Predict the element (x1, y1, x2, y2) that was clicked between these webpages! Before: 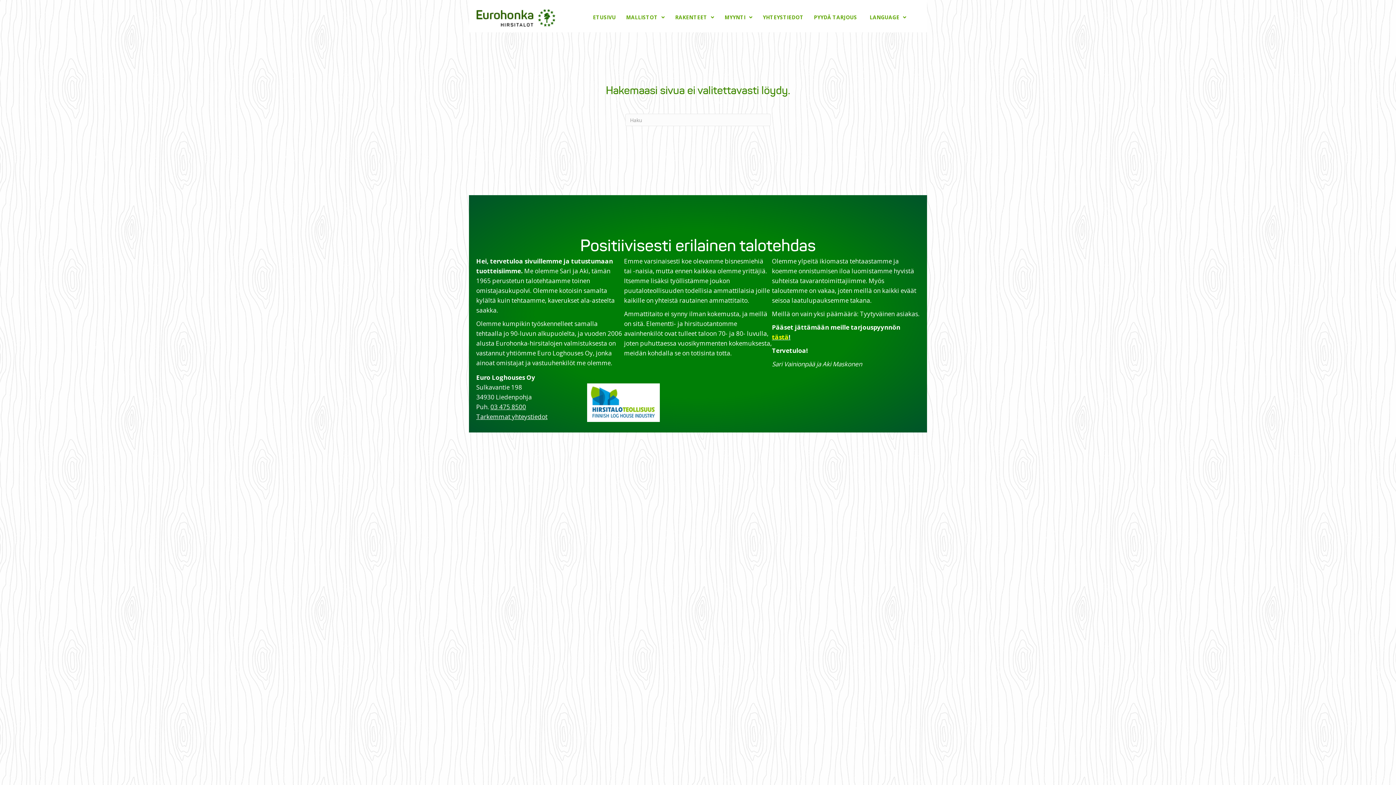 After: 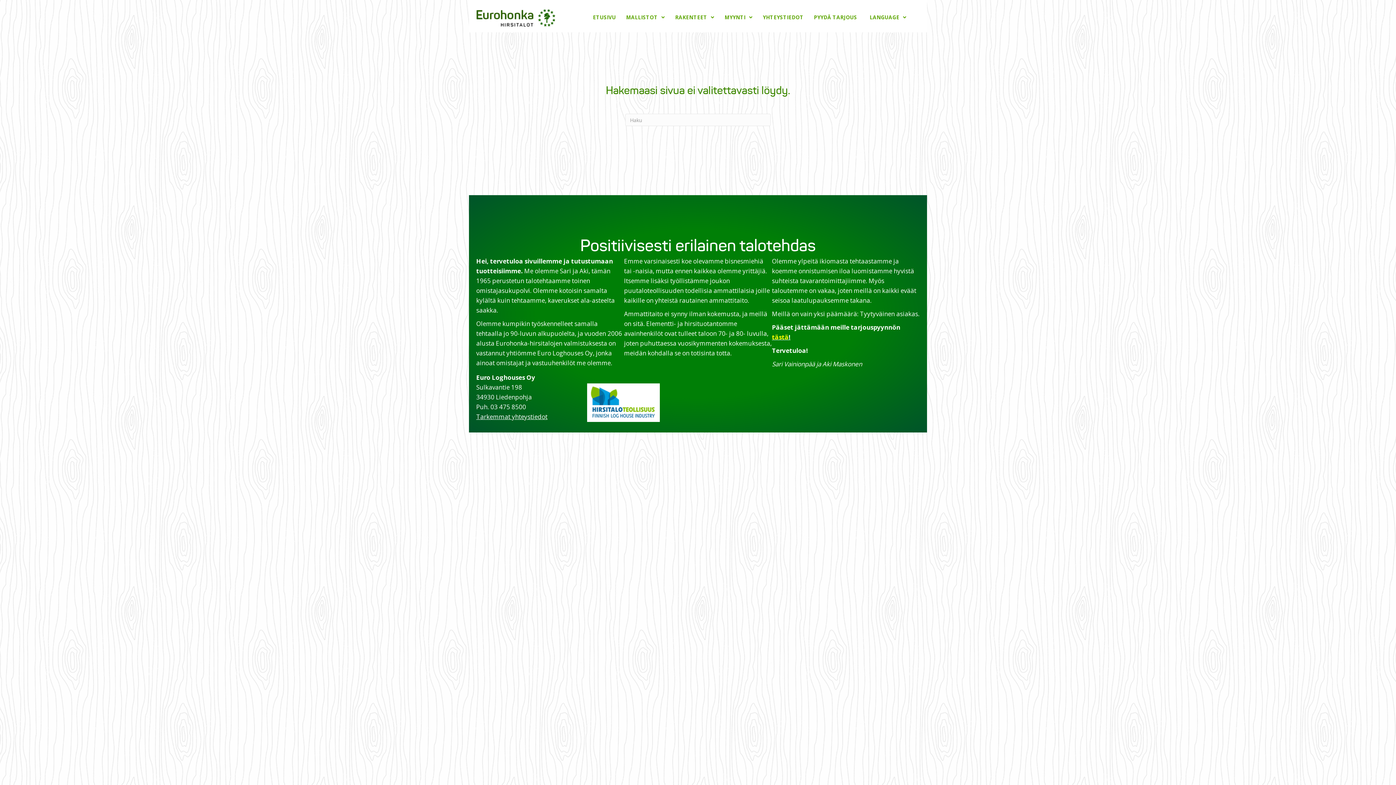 Action: label: 03 475 8500 bbox: (490, 402, 526, 411)